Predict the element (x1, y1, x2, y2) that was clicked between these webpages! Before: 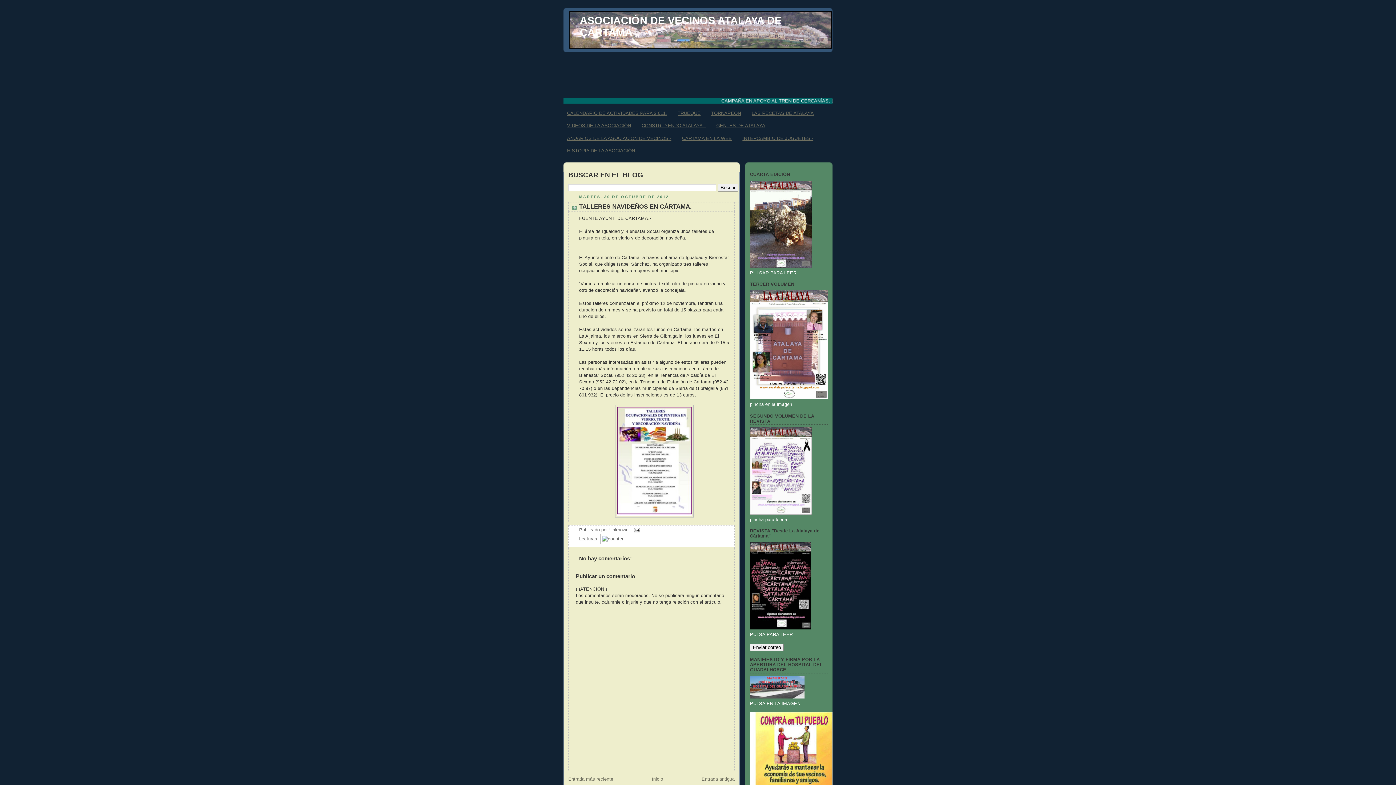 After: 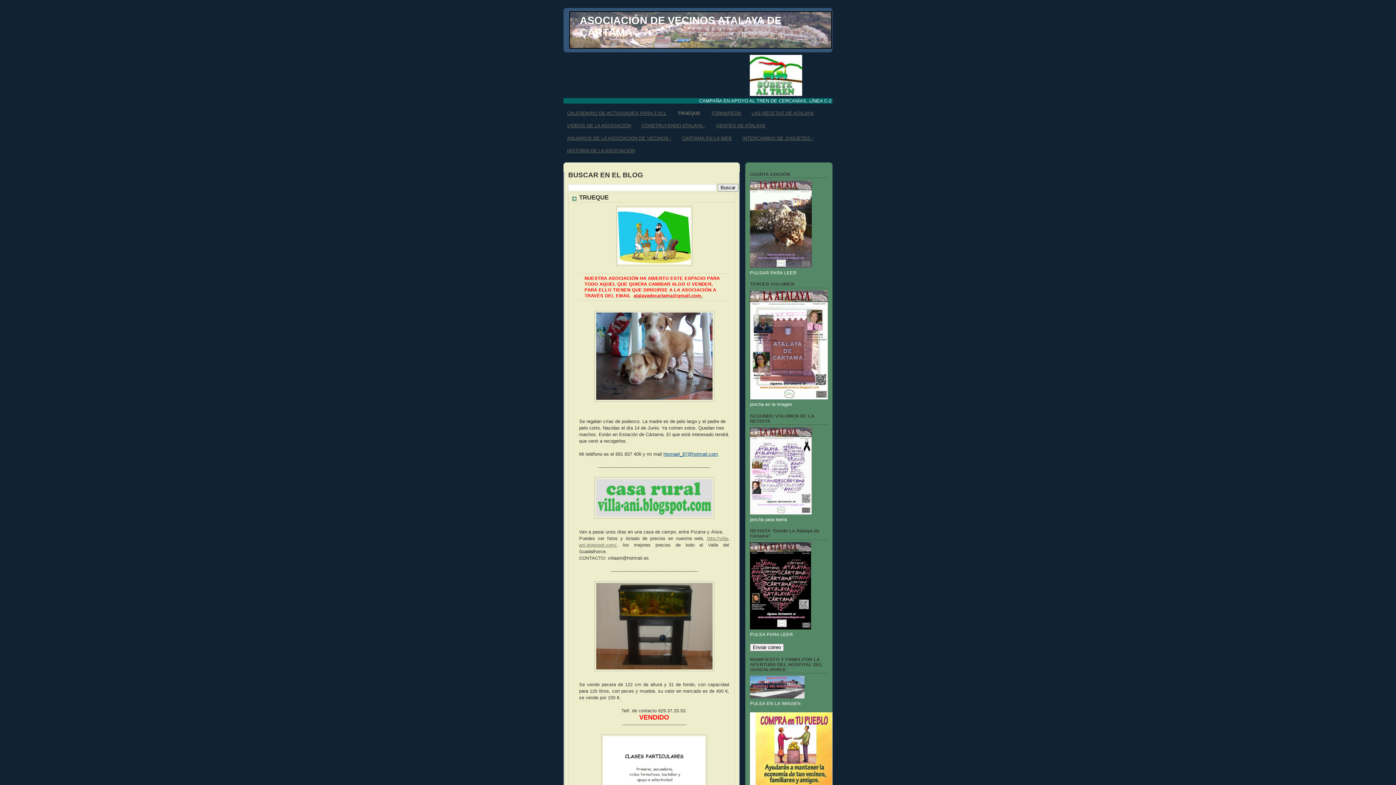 Action: bbox: (677, 110, 700, 115) label: TRUEQUE